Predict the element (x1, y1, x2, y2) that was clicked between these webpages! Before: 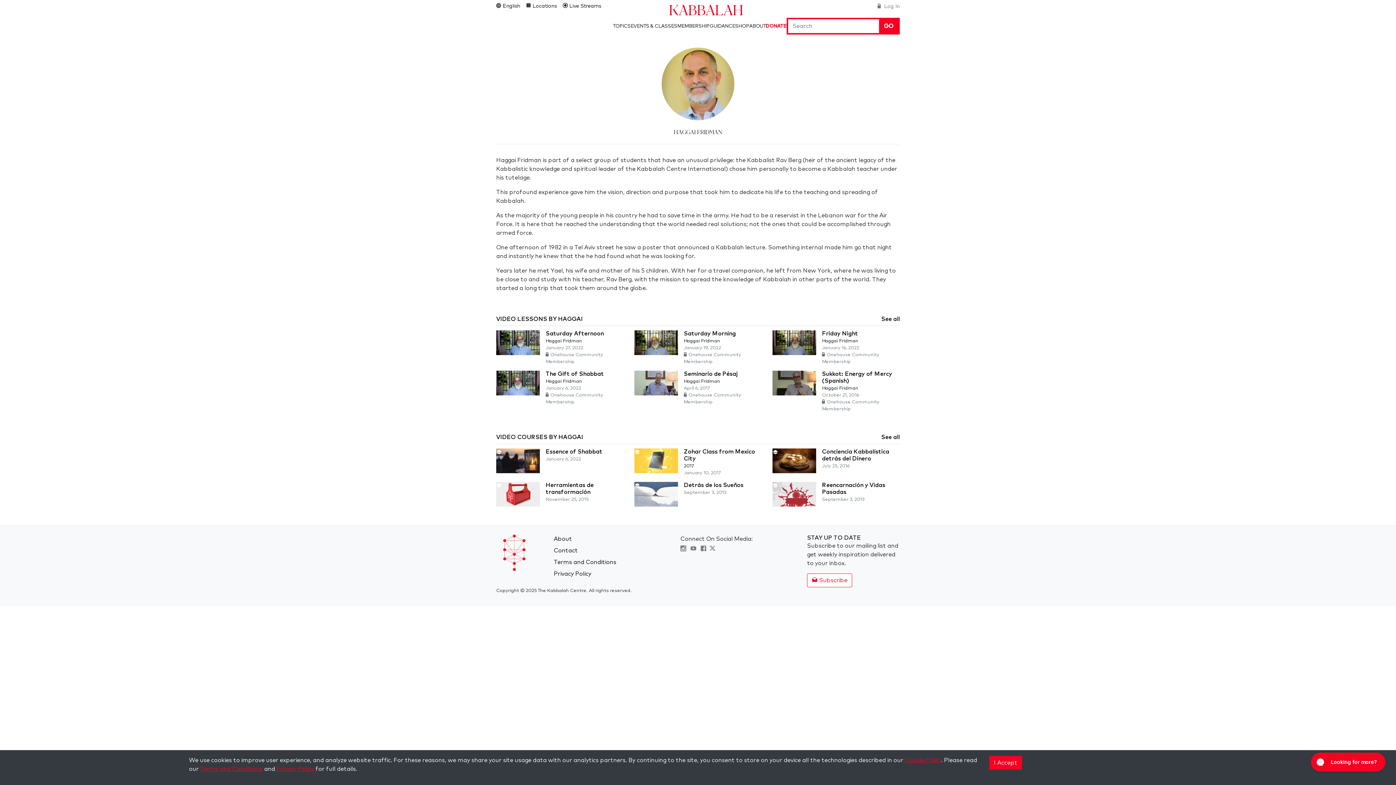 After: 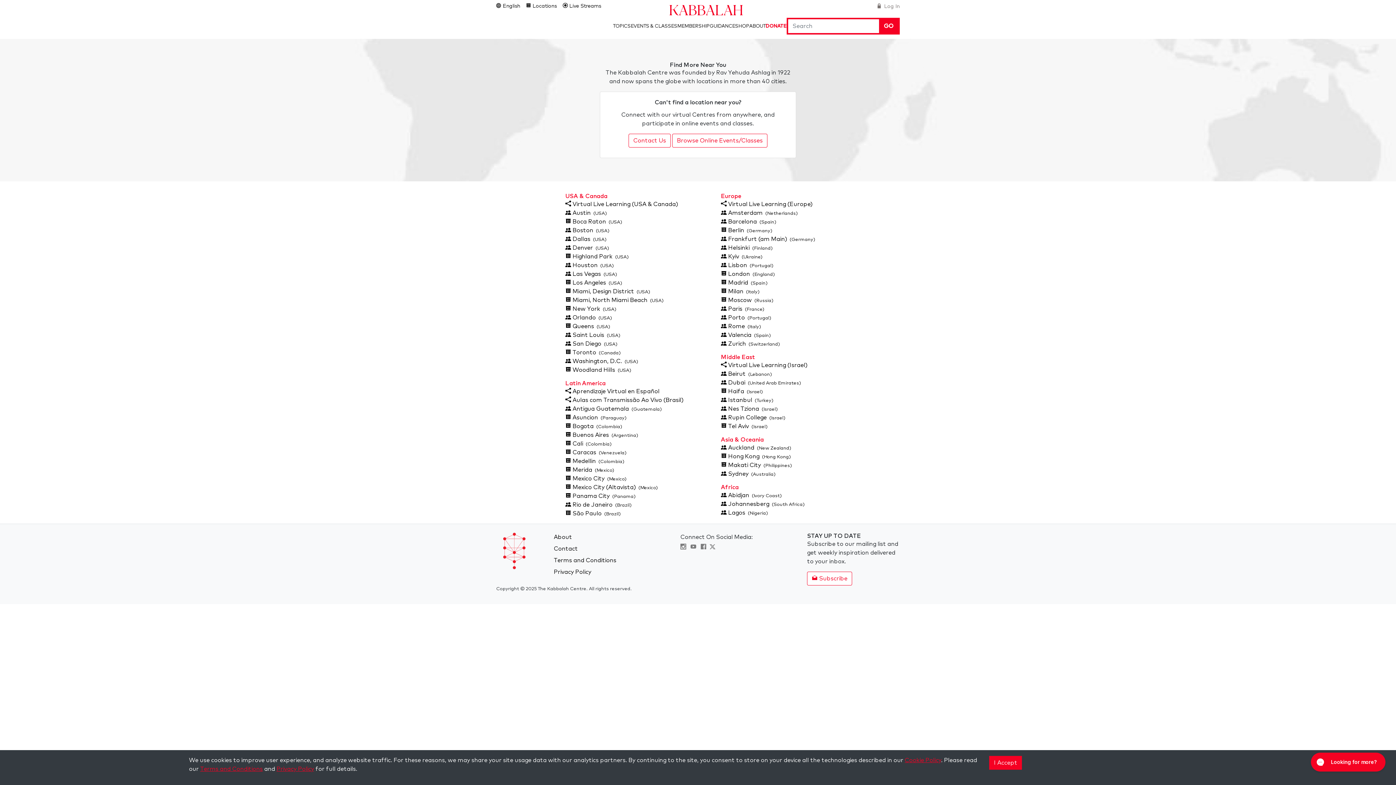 Action: bbox: (526, 3, 557, 8) label:  Locations